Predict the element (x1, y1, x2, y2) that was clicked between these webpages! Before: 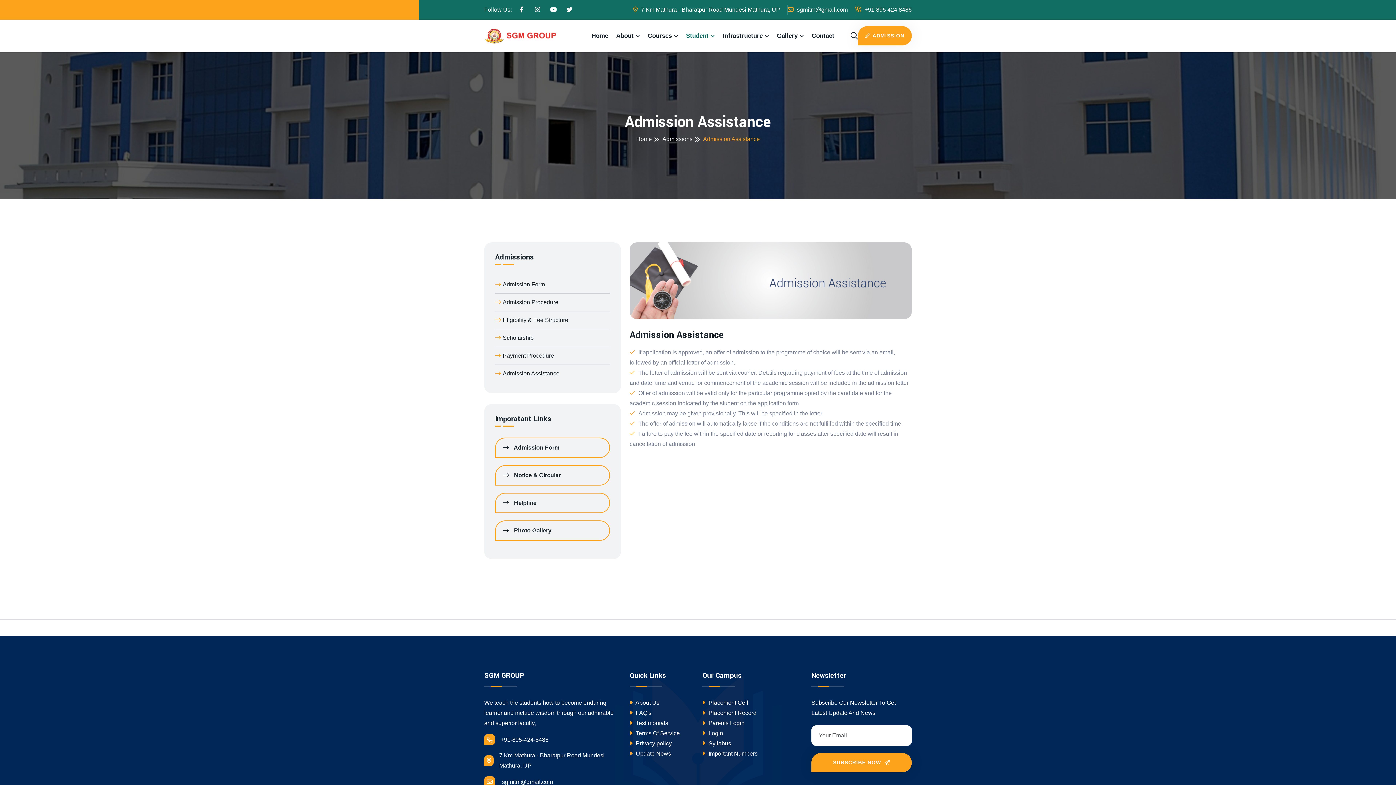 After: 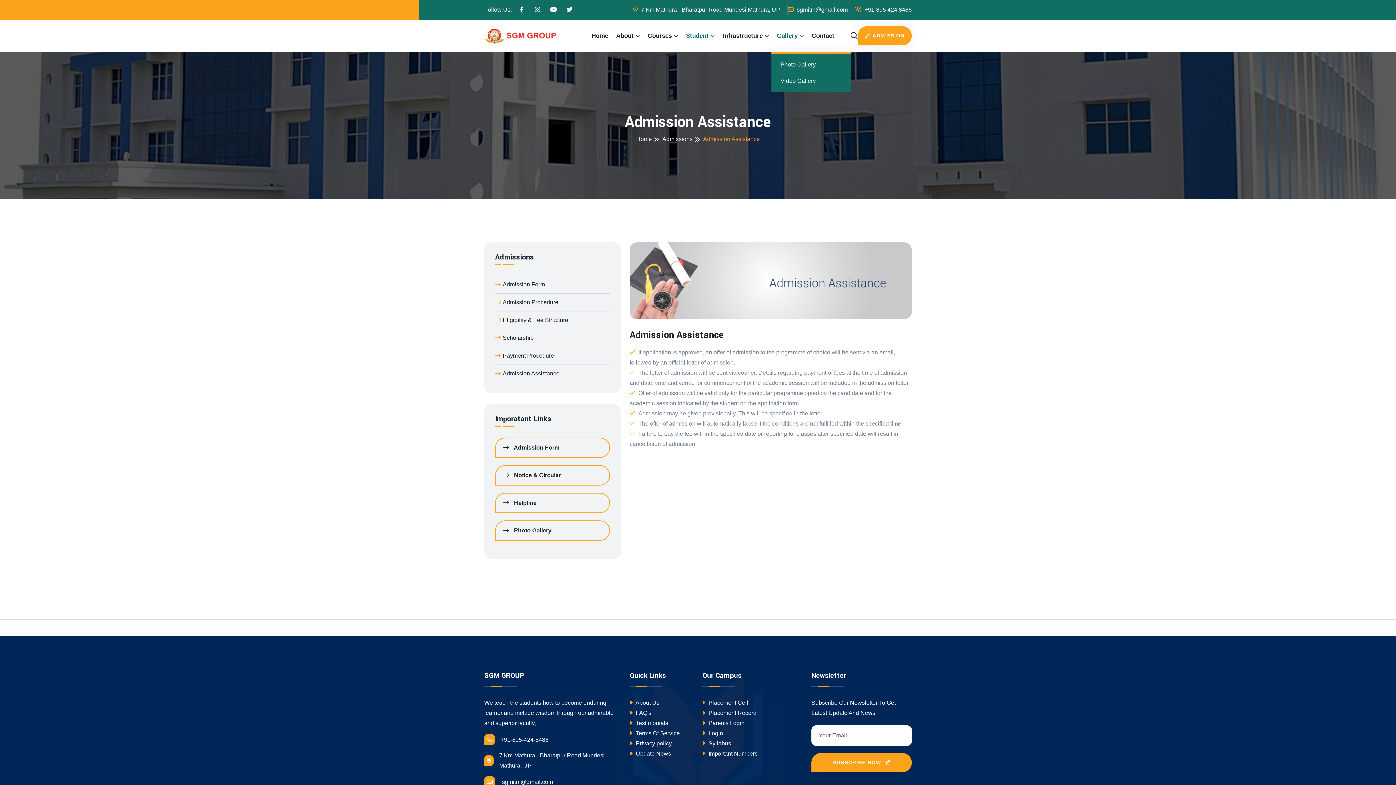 Action: label: Gallery bbox: (777, 19, 804, 52)